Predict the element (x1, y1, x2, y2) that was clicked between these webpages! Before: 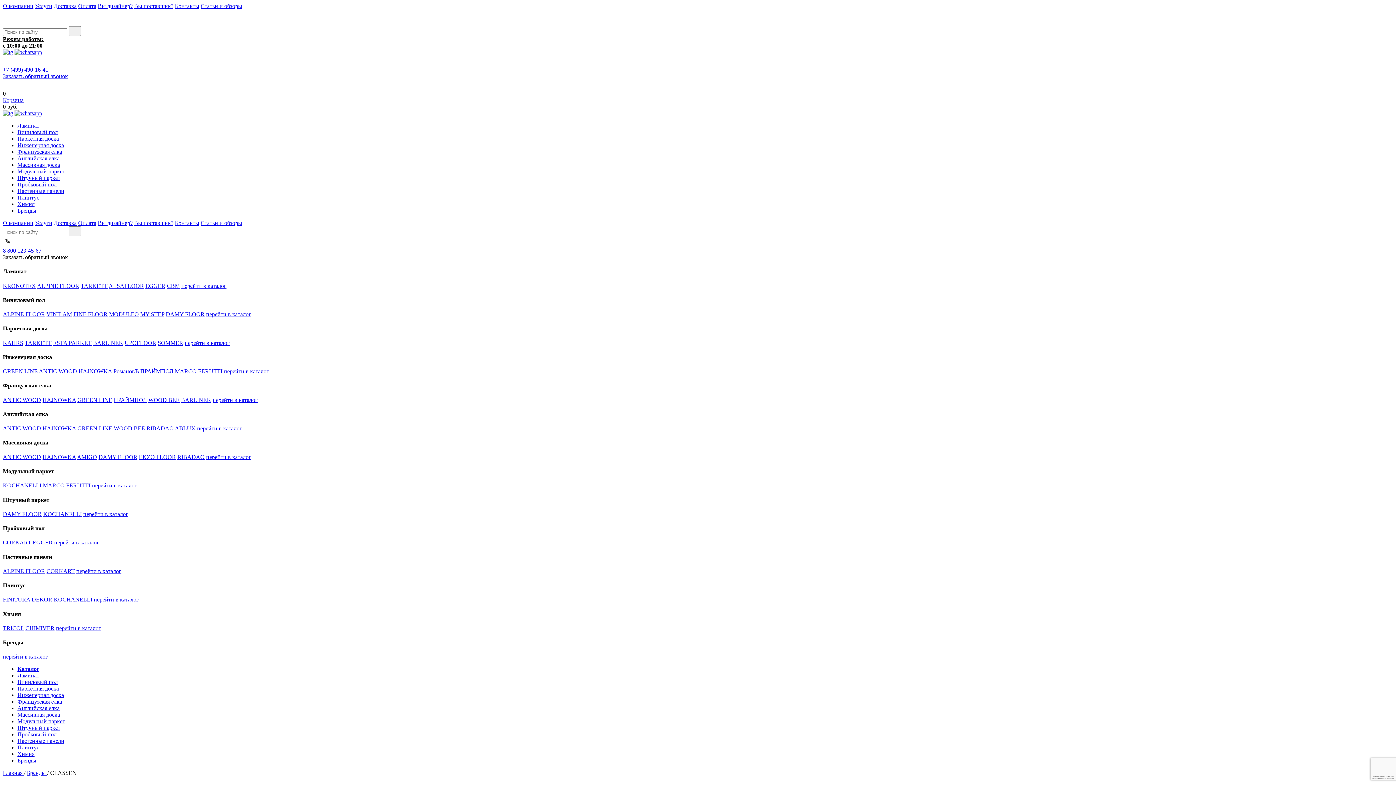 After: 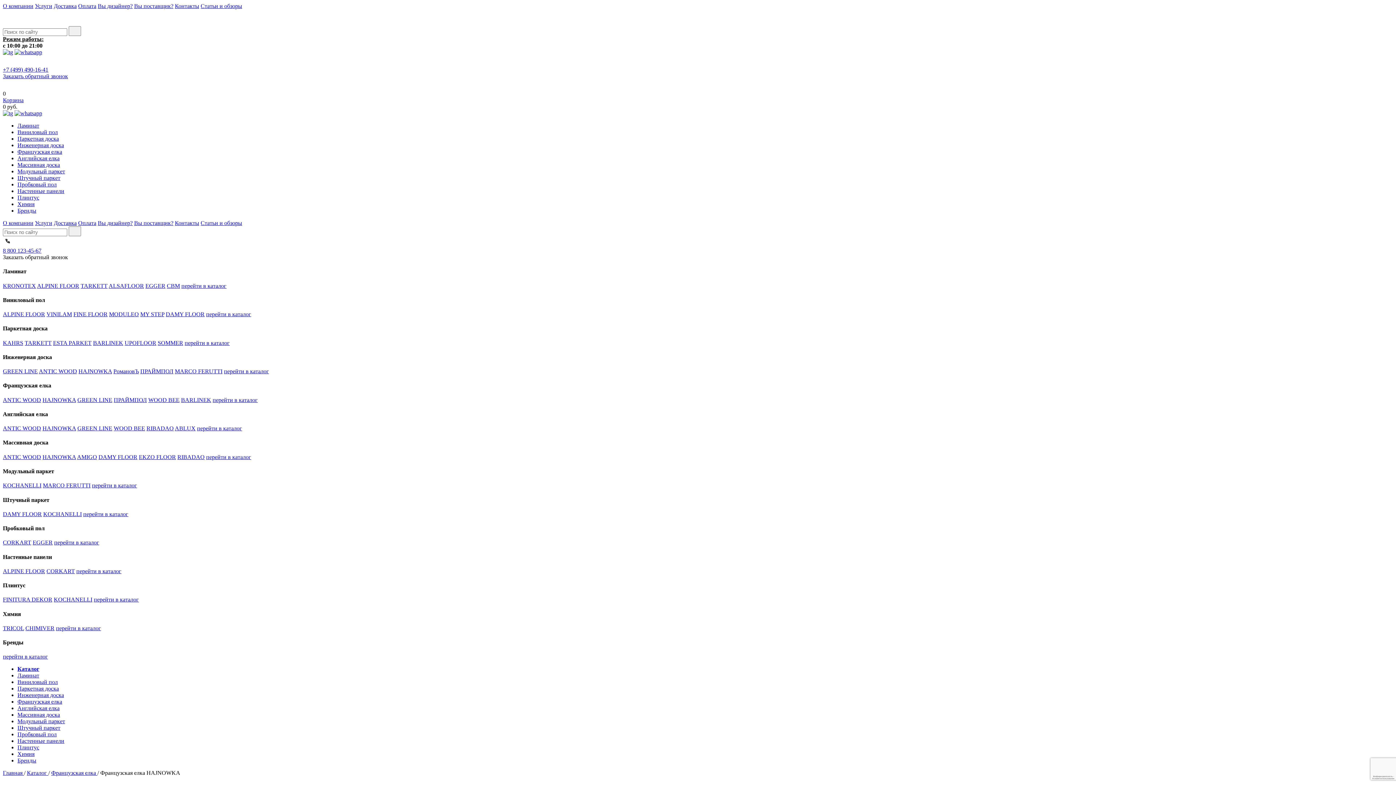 Action: label: HAJNOWKA bbox: (42, 396, 76, 403)